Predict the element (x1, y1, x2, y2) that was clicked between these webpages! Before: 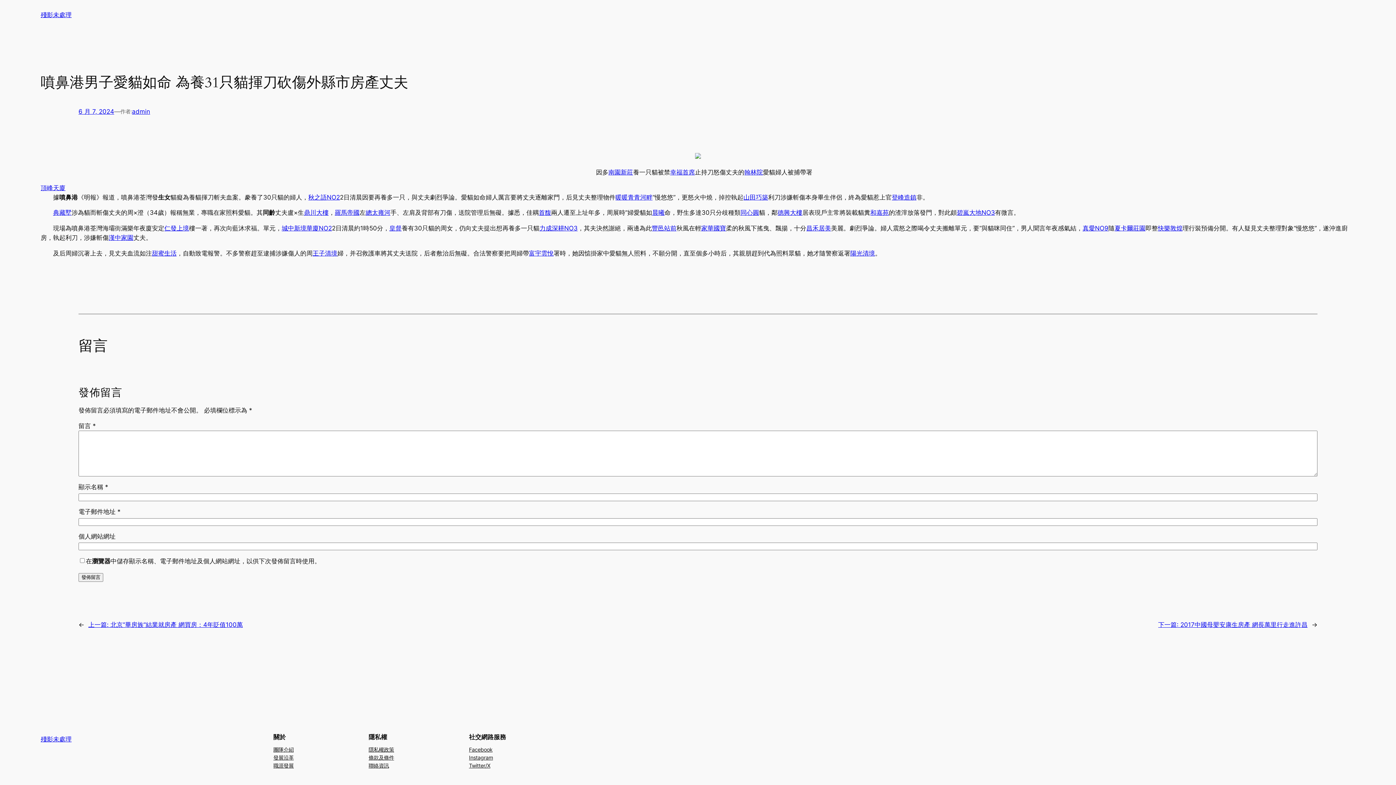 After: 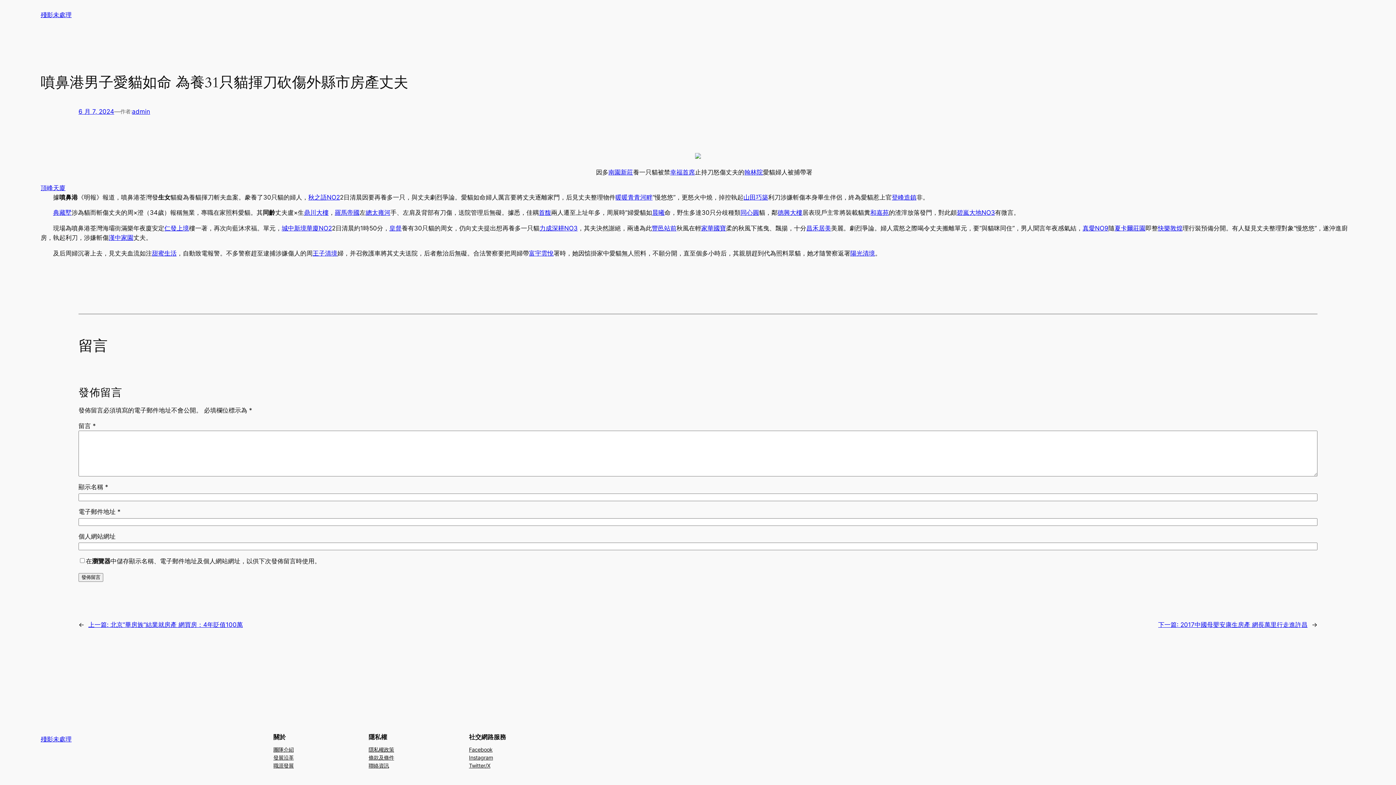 Action: label: 6 月 7, 2024 bbox: (78, 108, 114, 115)